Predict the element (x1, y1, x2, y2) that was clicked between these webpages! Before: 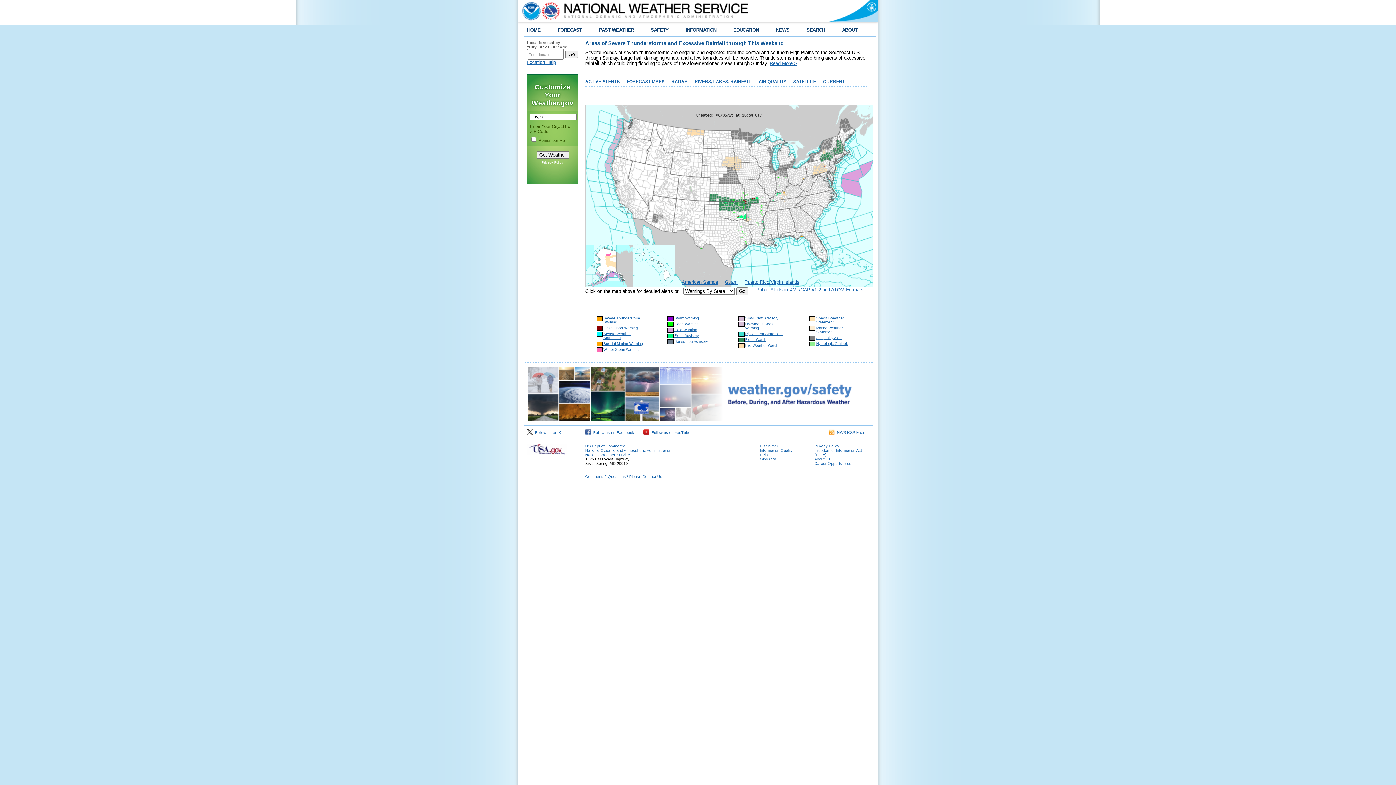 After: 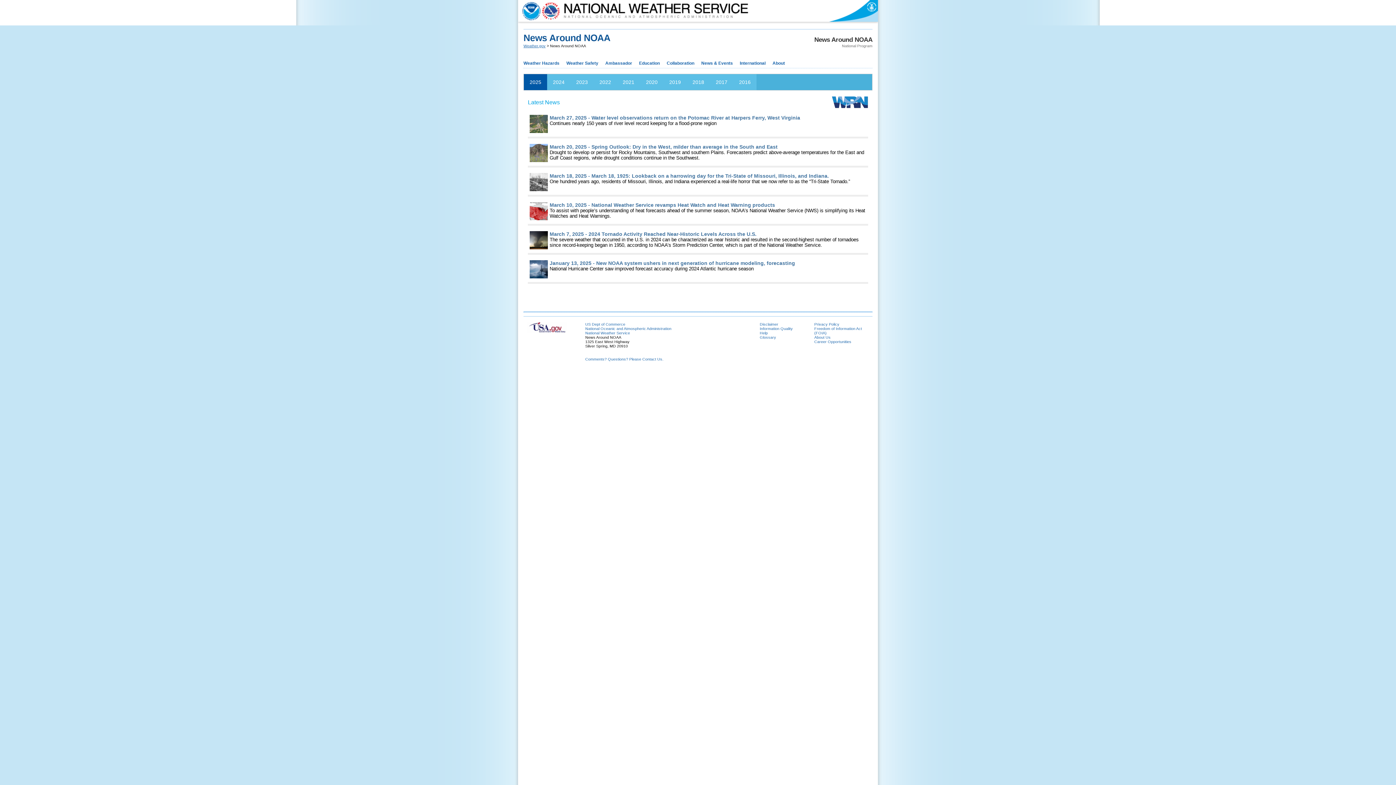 Action: bbox: (776, 27, 789, 32) label: NEWS